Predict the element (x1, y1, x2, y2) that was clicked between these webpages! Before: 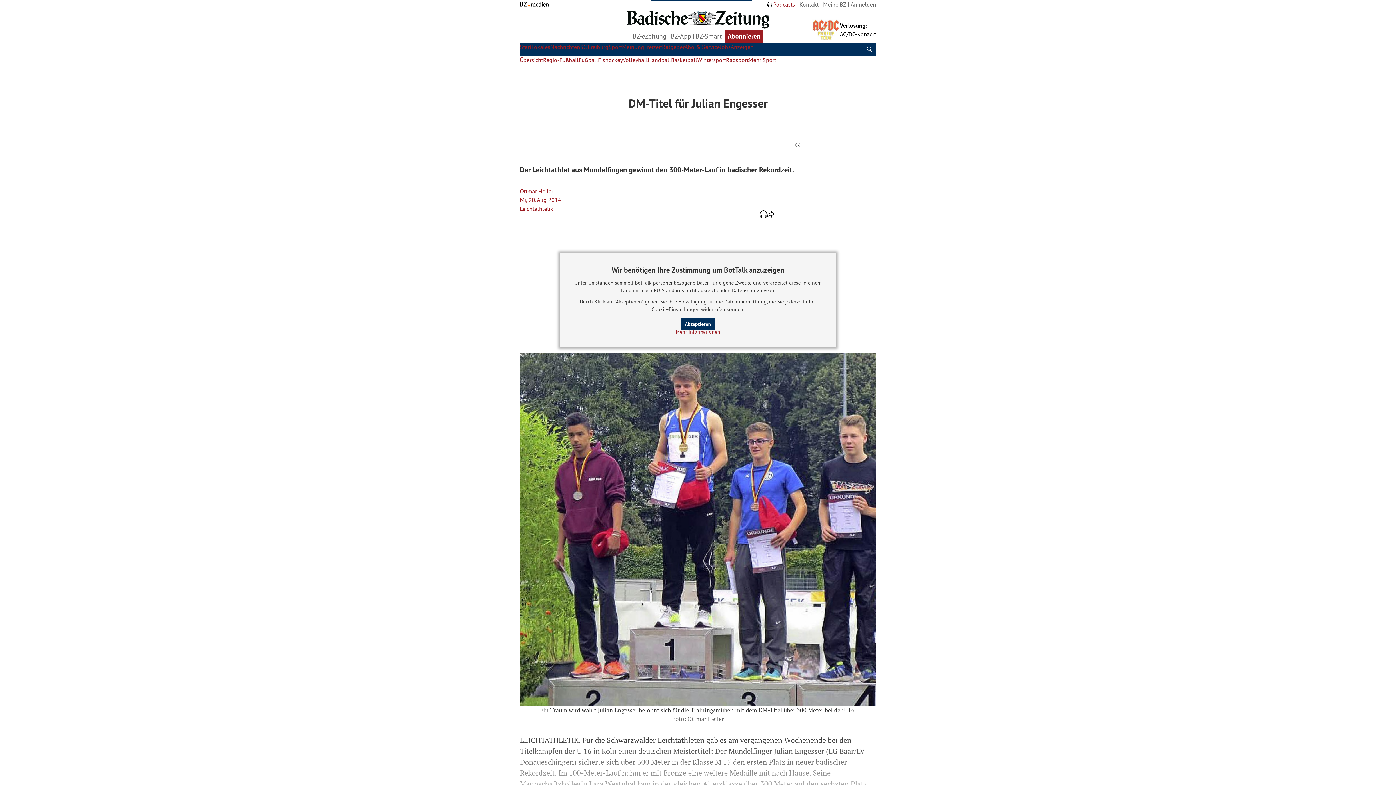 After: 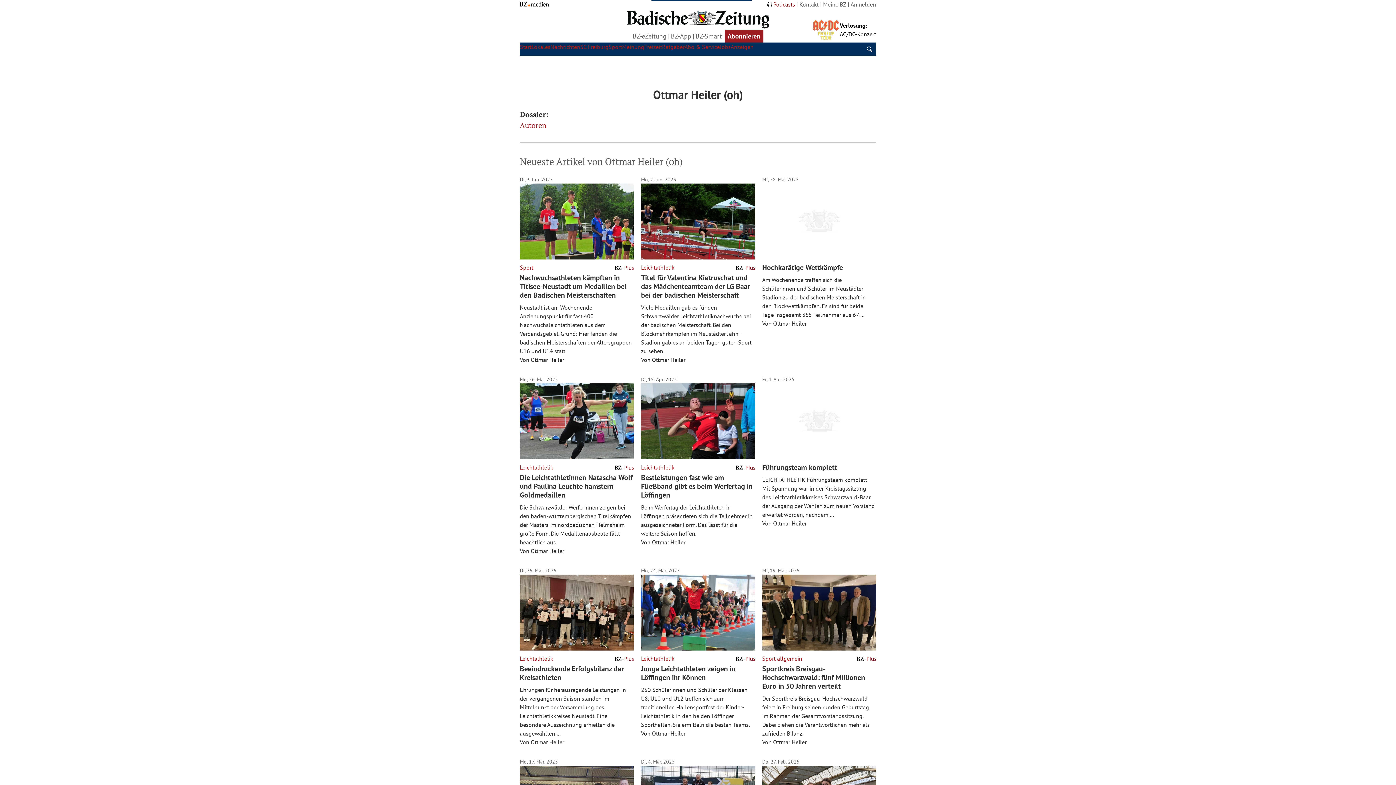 Action: label: Ottmar Heiler bbox: (520, 187, 553, 195)